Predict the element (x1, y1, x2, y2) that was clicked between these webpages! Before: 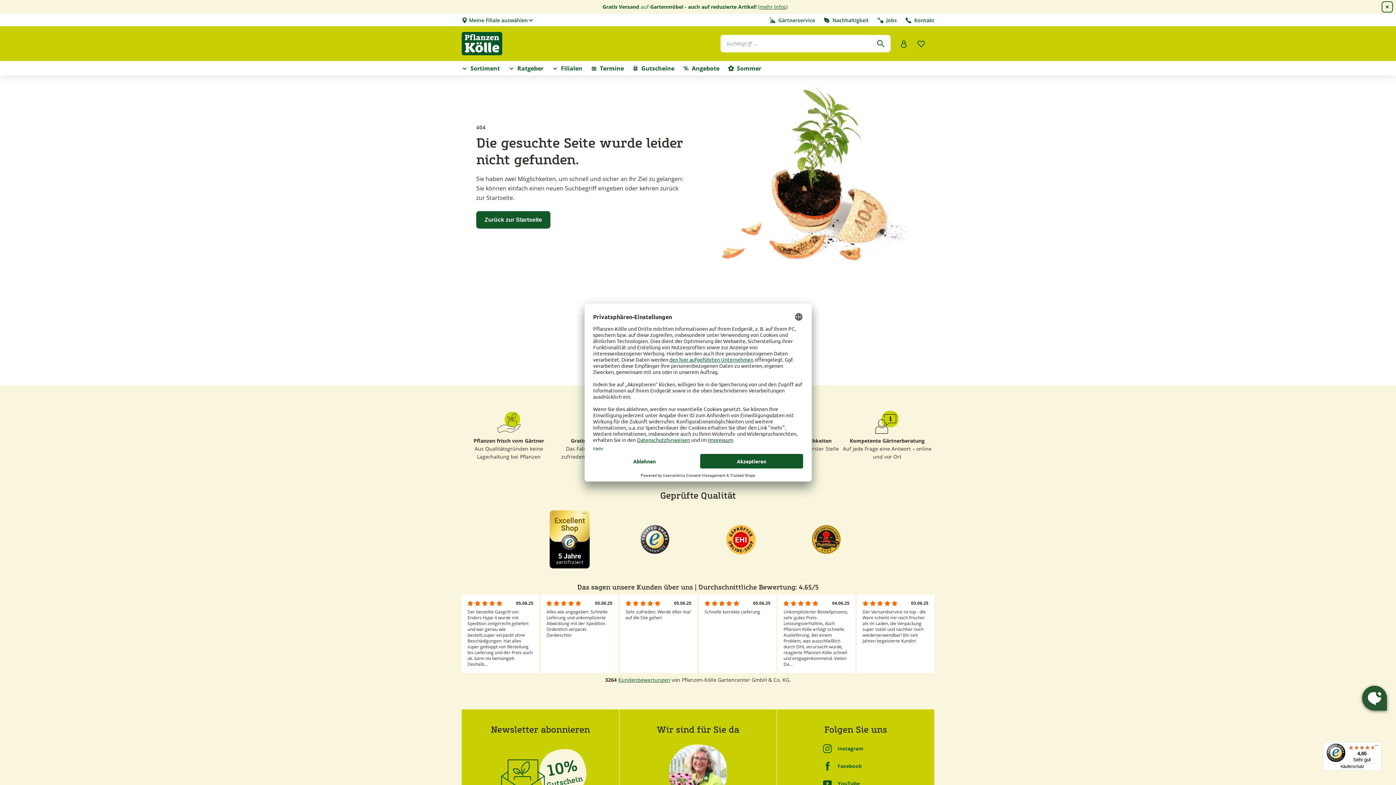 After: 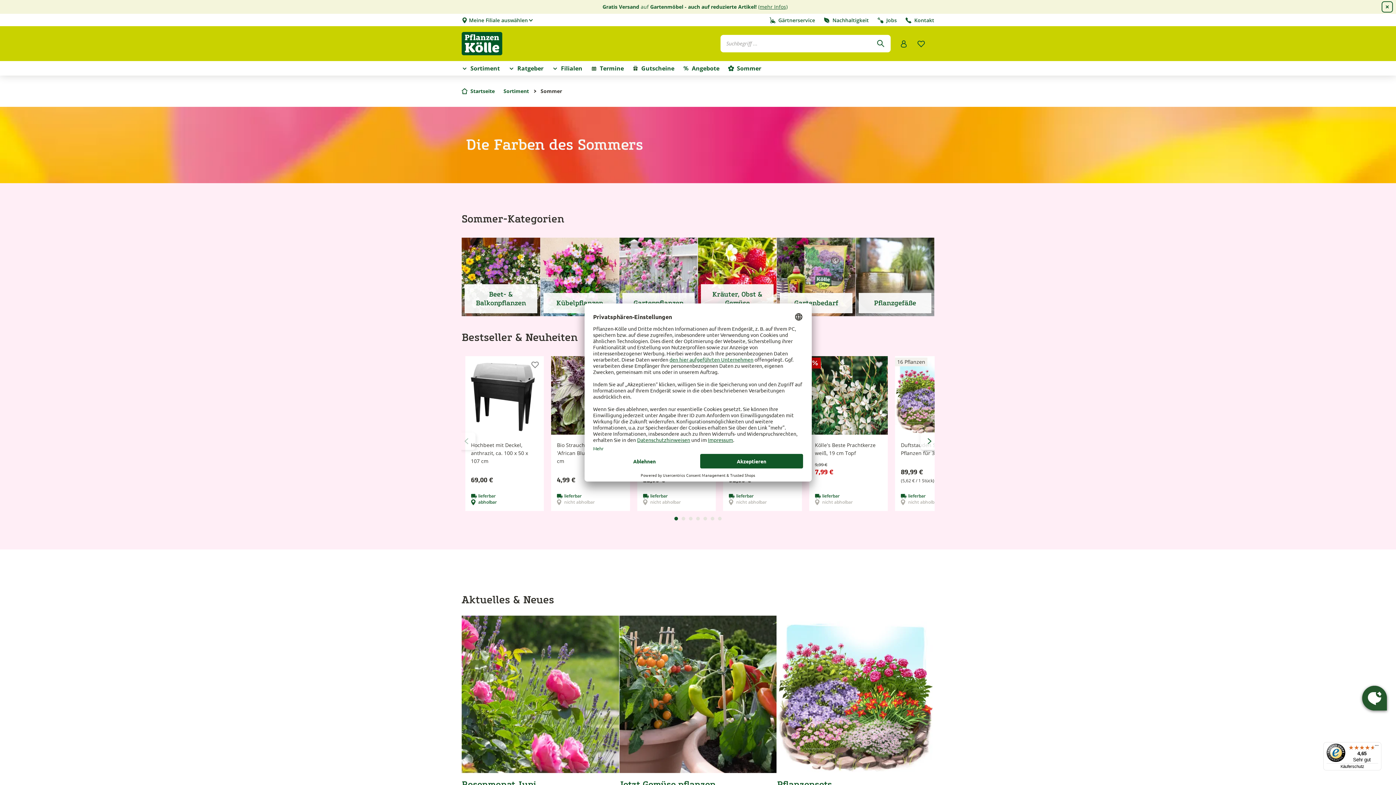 Action: label: Sommer bbox: (724, 61, 761, 75)